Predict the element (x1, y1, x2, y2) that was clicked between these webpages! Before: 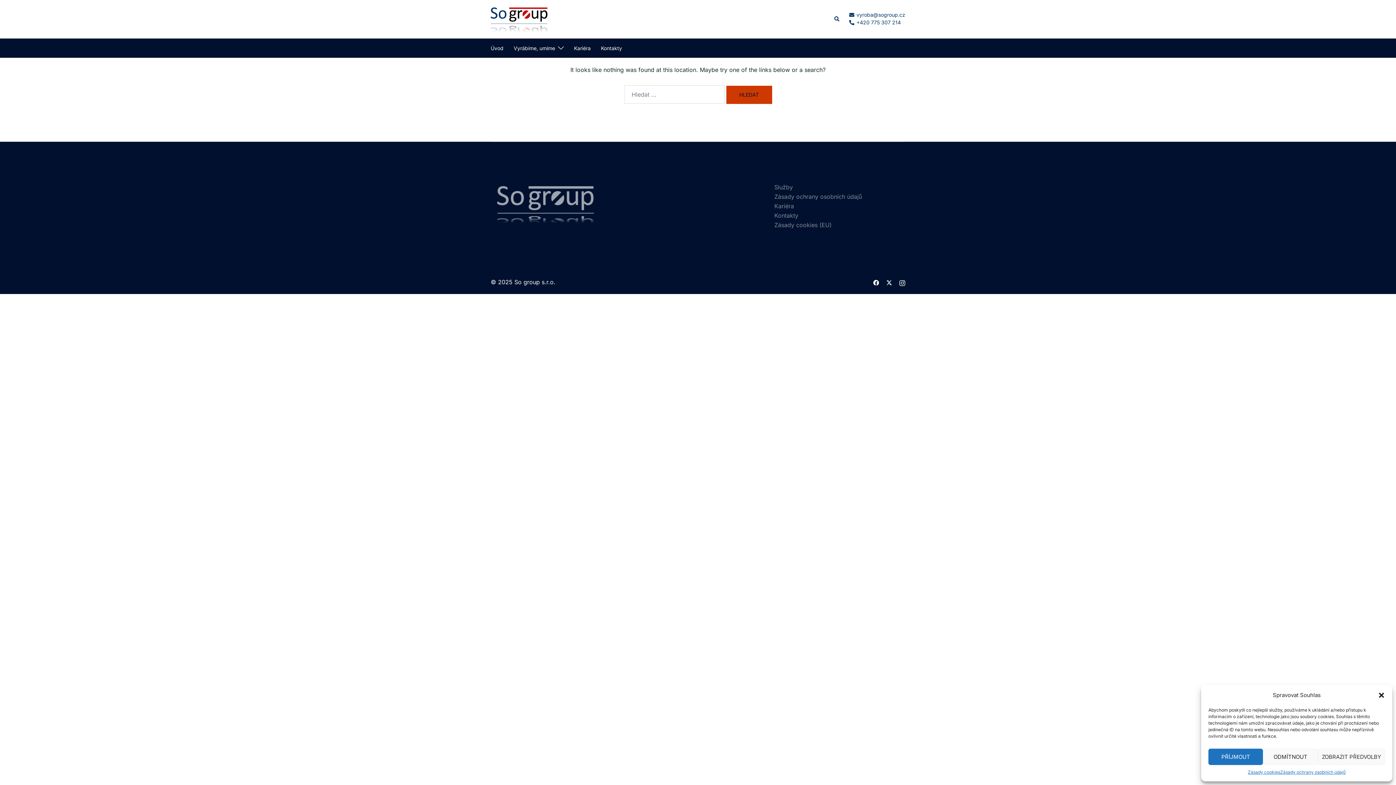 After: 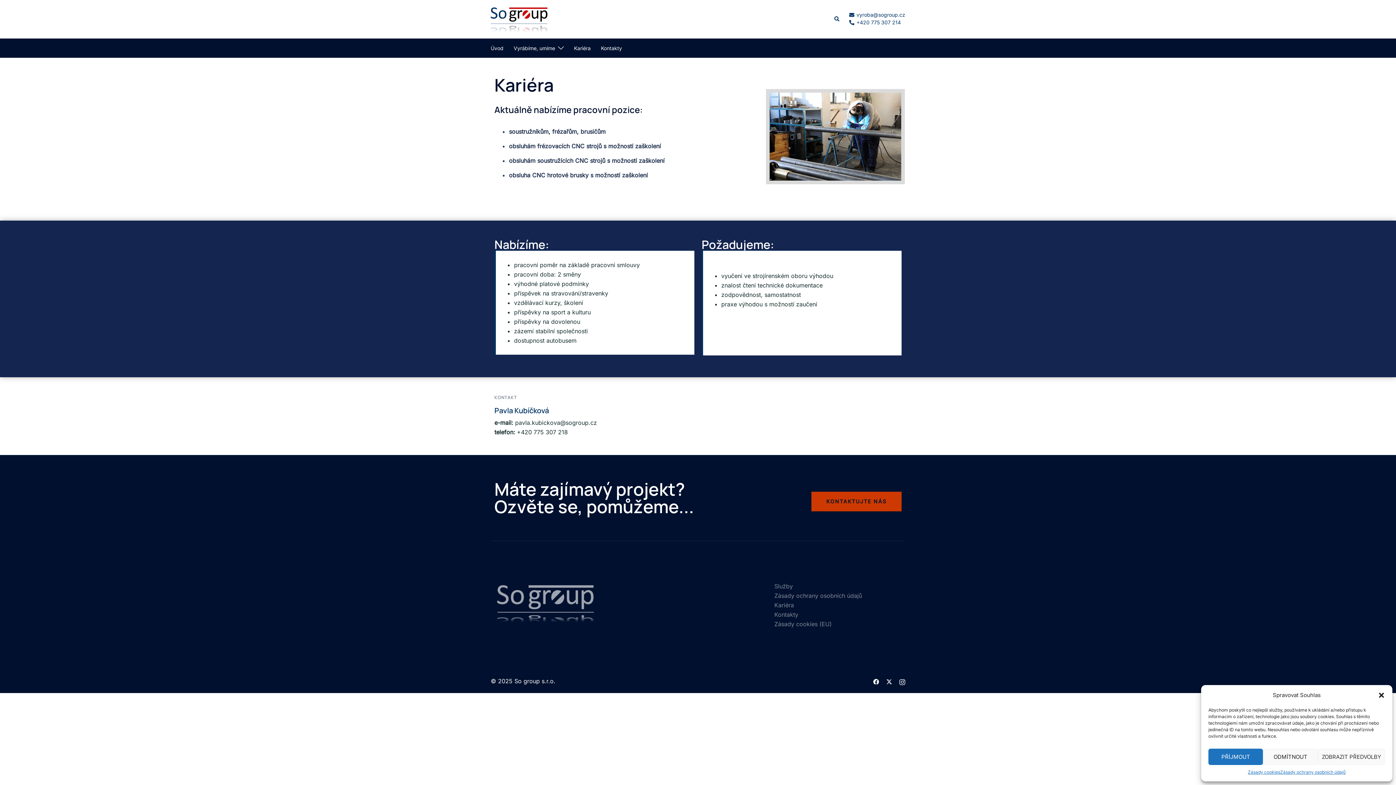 Action: label: Kariéra bbox: (774, 202, 794, 209)